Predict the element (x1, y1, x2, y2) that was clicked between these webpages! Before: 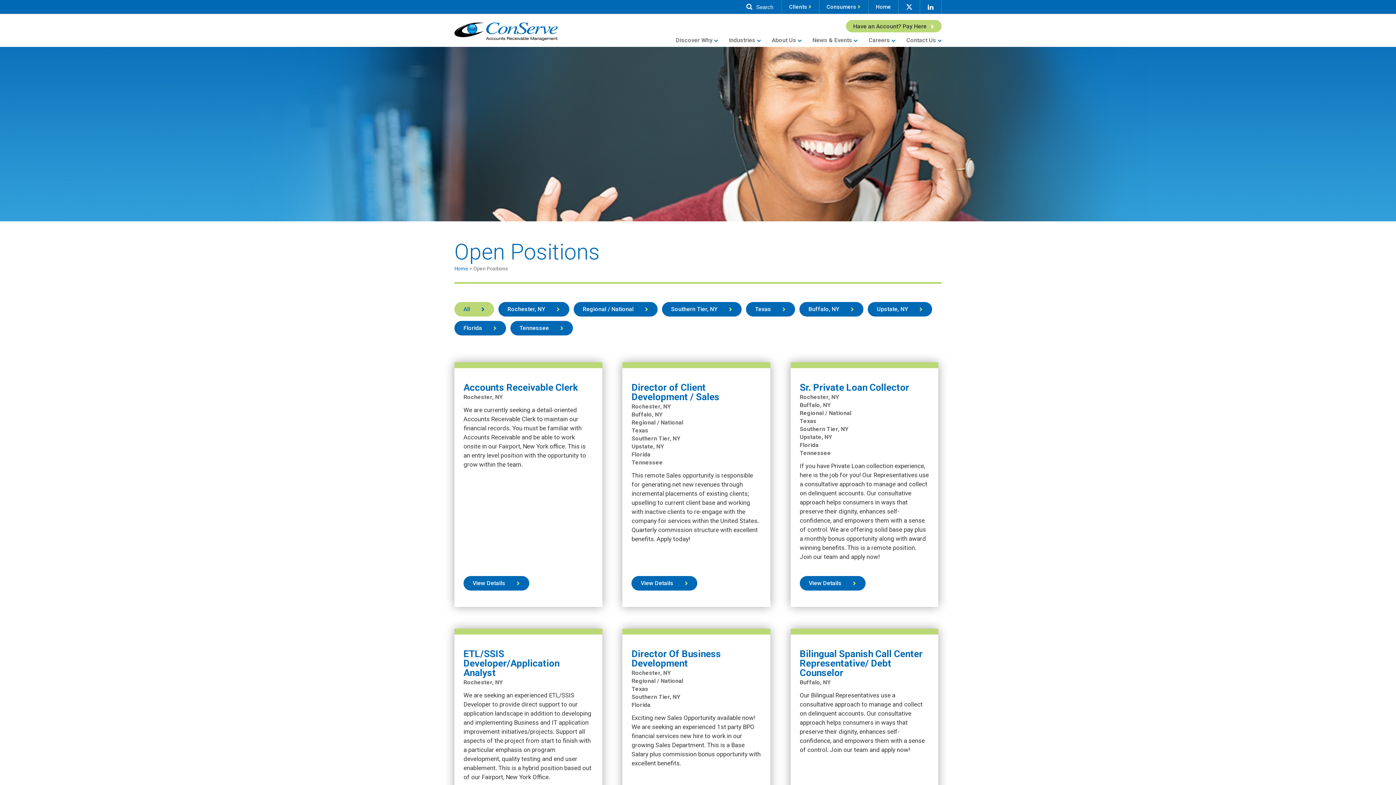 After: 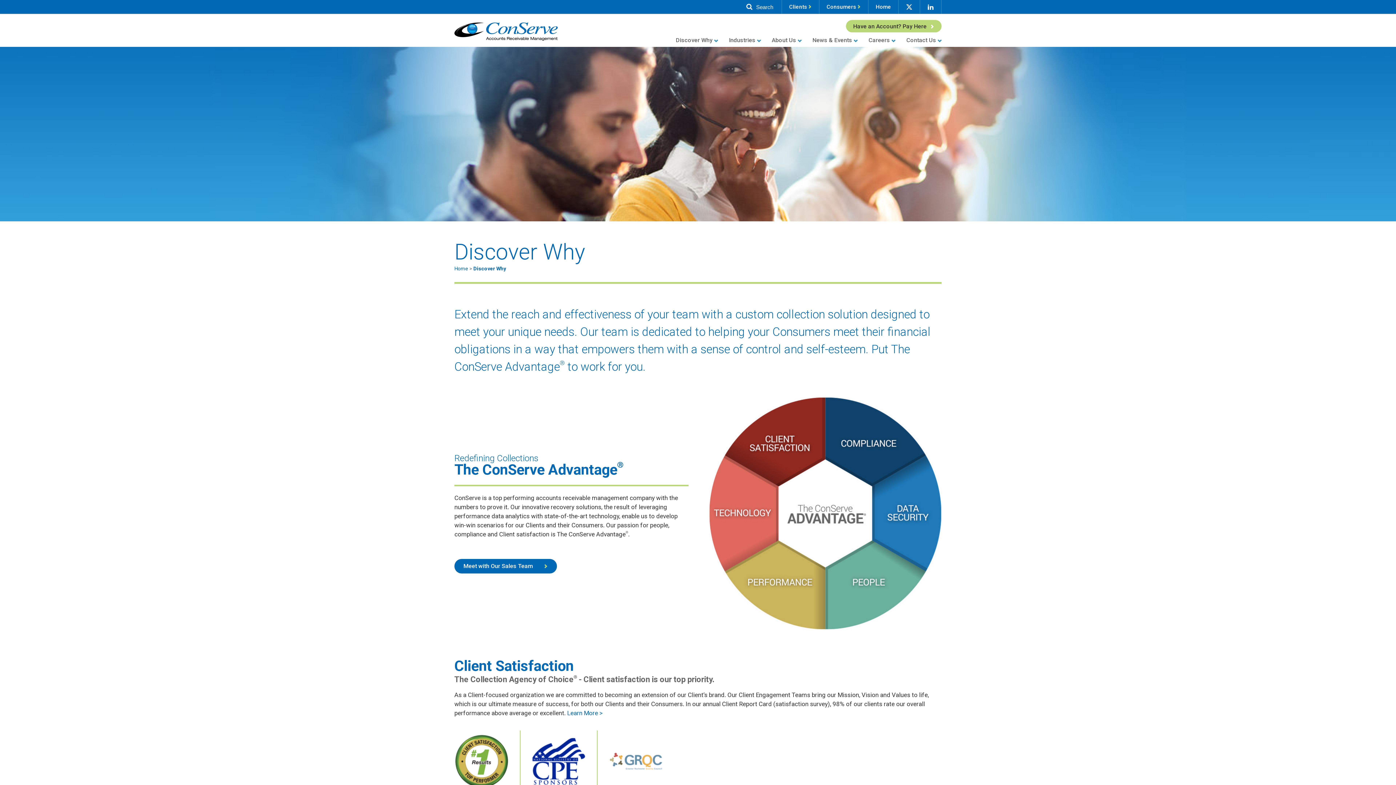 Action: bbox: (670, 32, 723, 46) label: Discover Why